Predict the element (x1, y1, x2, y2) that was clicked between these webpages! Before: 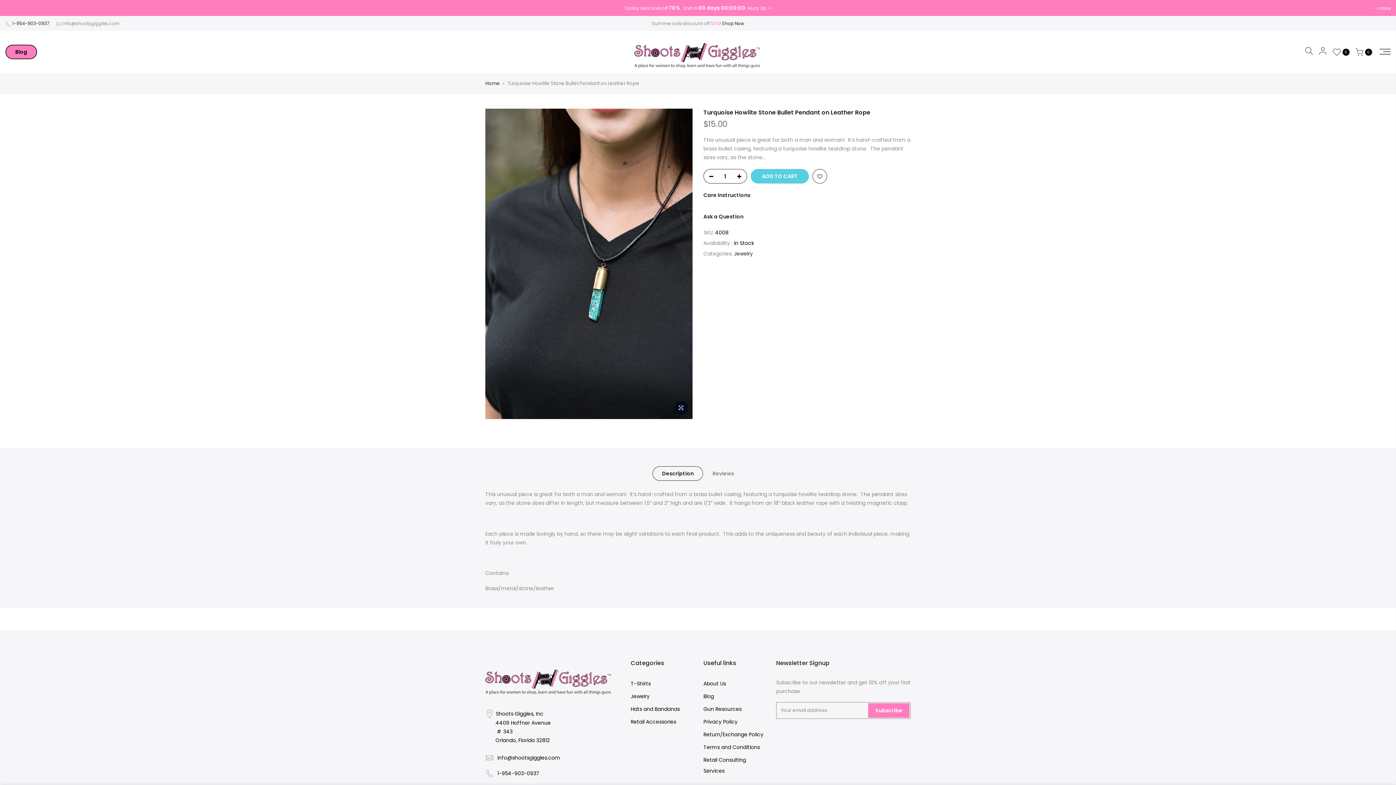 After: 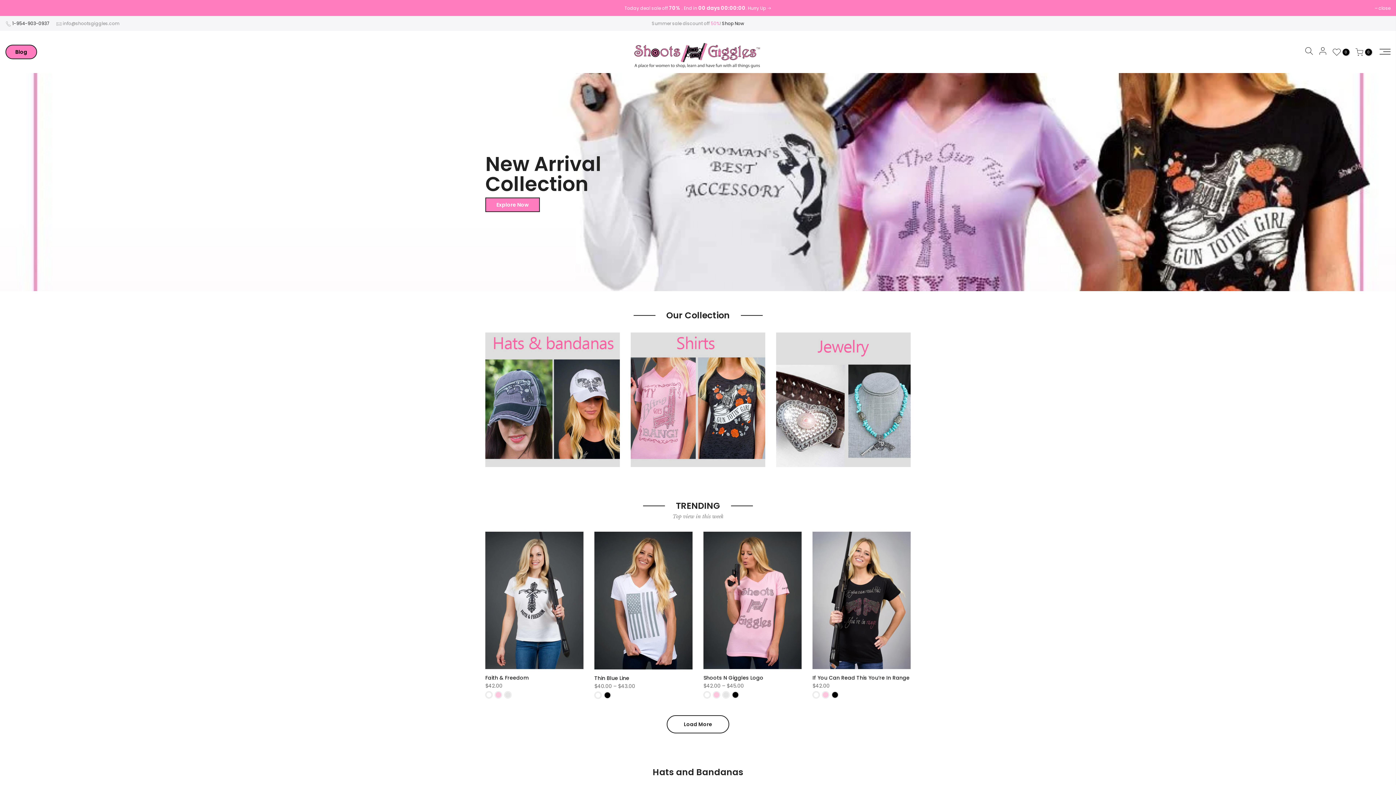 Action: label: Home bbox: (485, 80, 500, 86)